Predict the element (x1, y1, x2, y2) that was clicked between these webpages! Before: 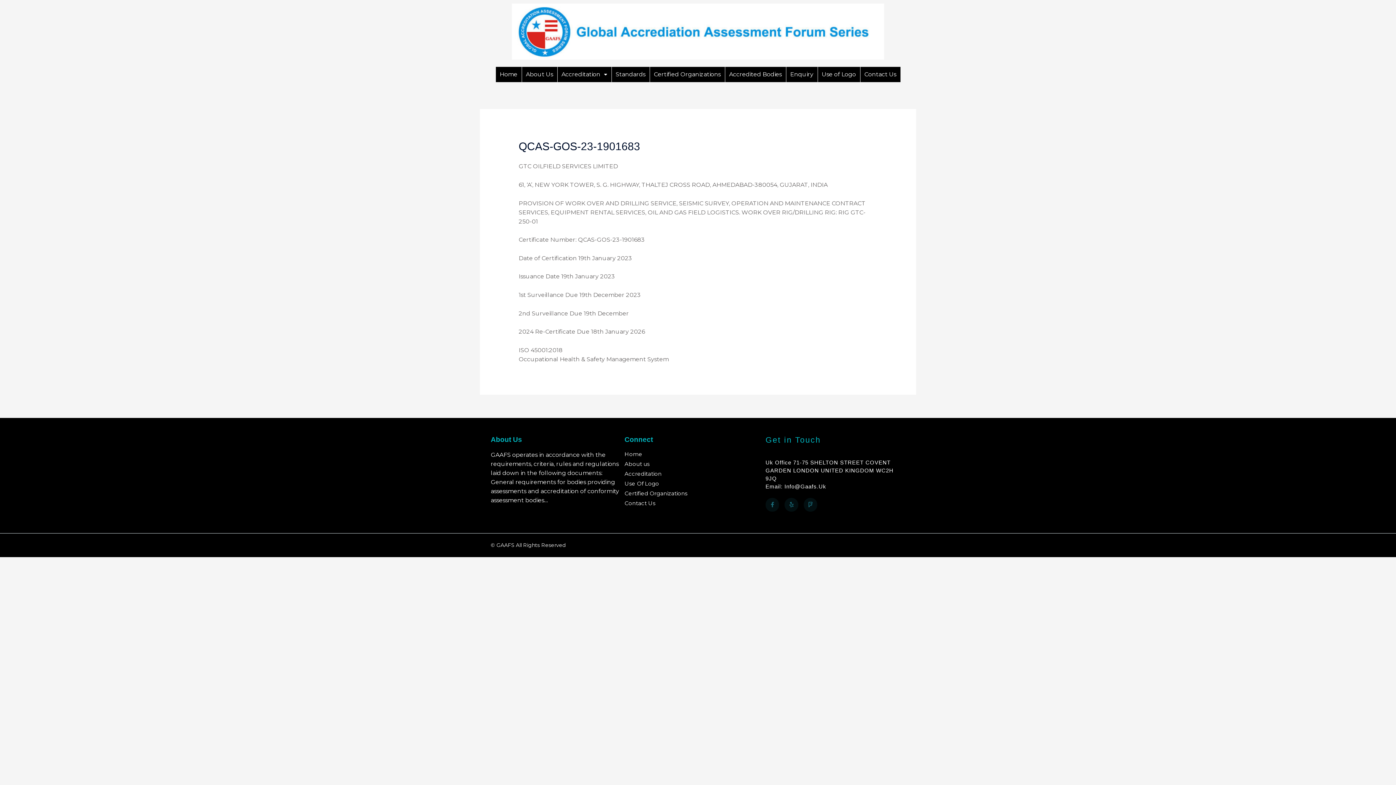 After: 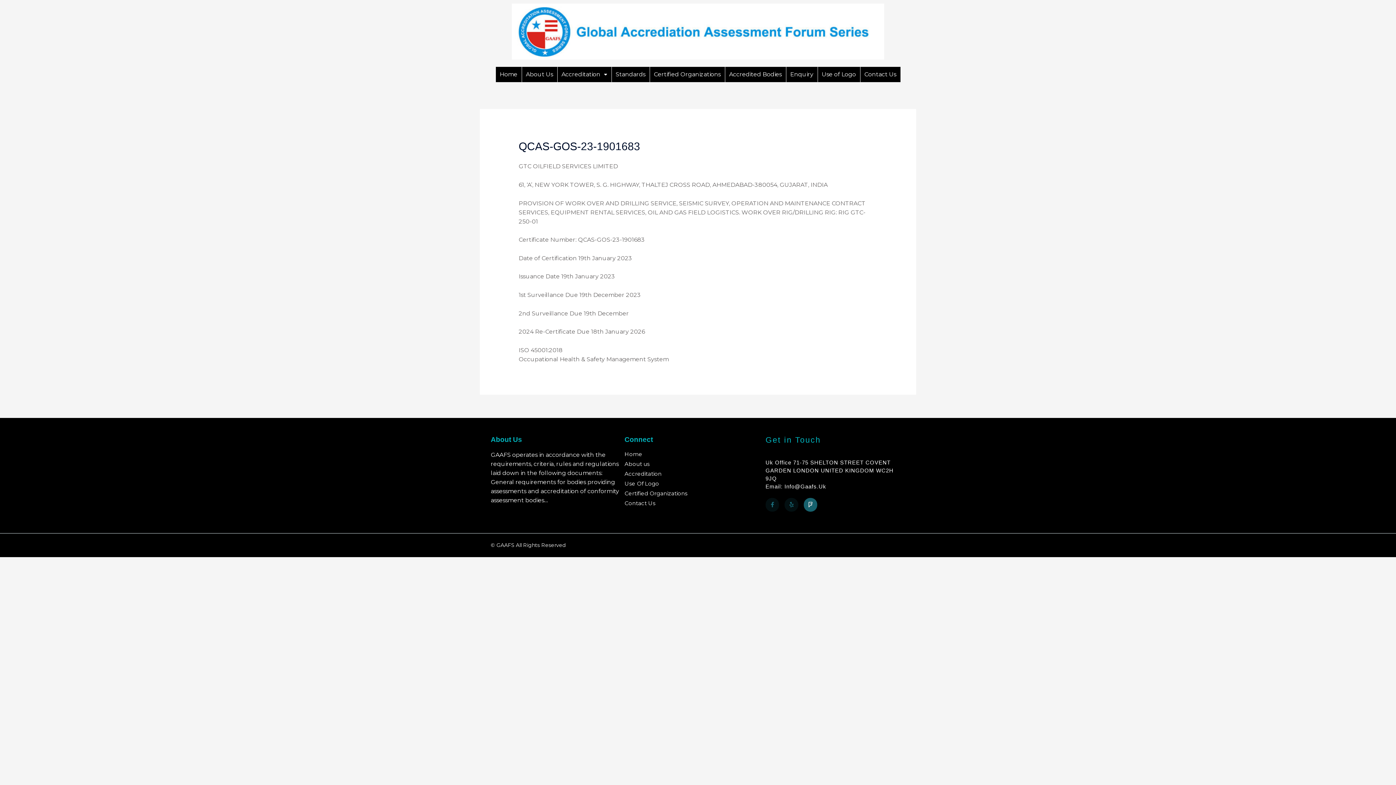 Action: label: Foursquare bbox: (803, 498, 817, 511)